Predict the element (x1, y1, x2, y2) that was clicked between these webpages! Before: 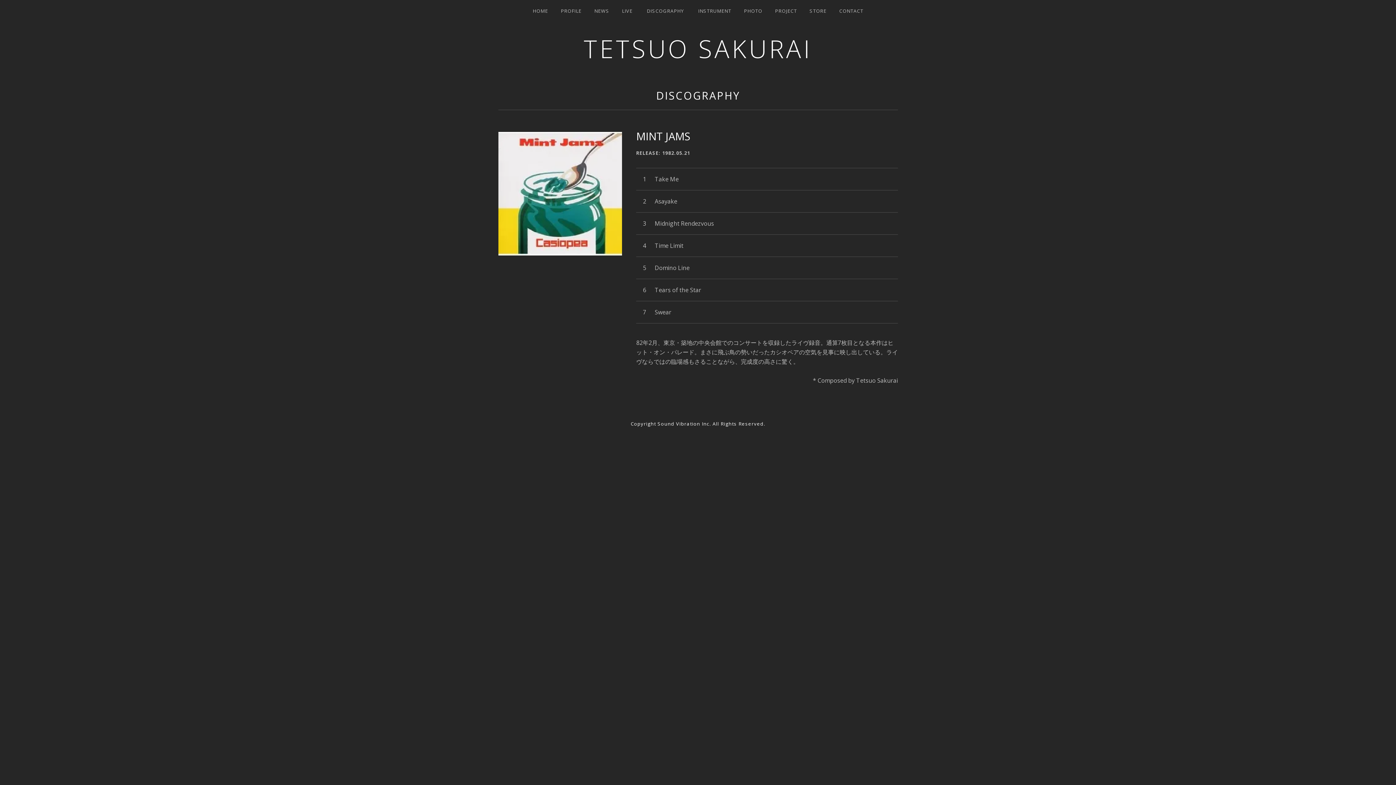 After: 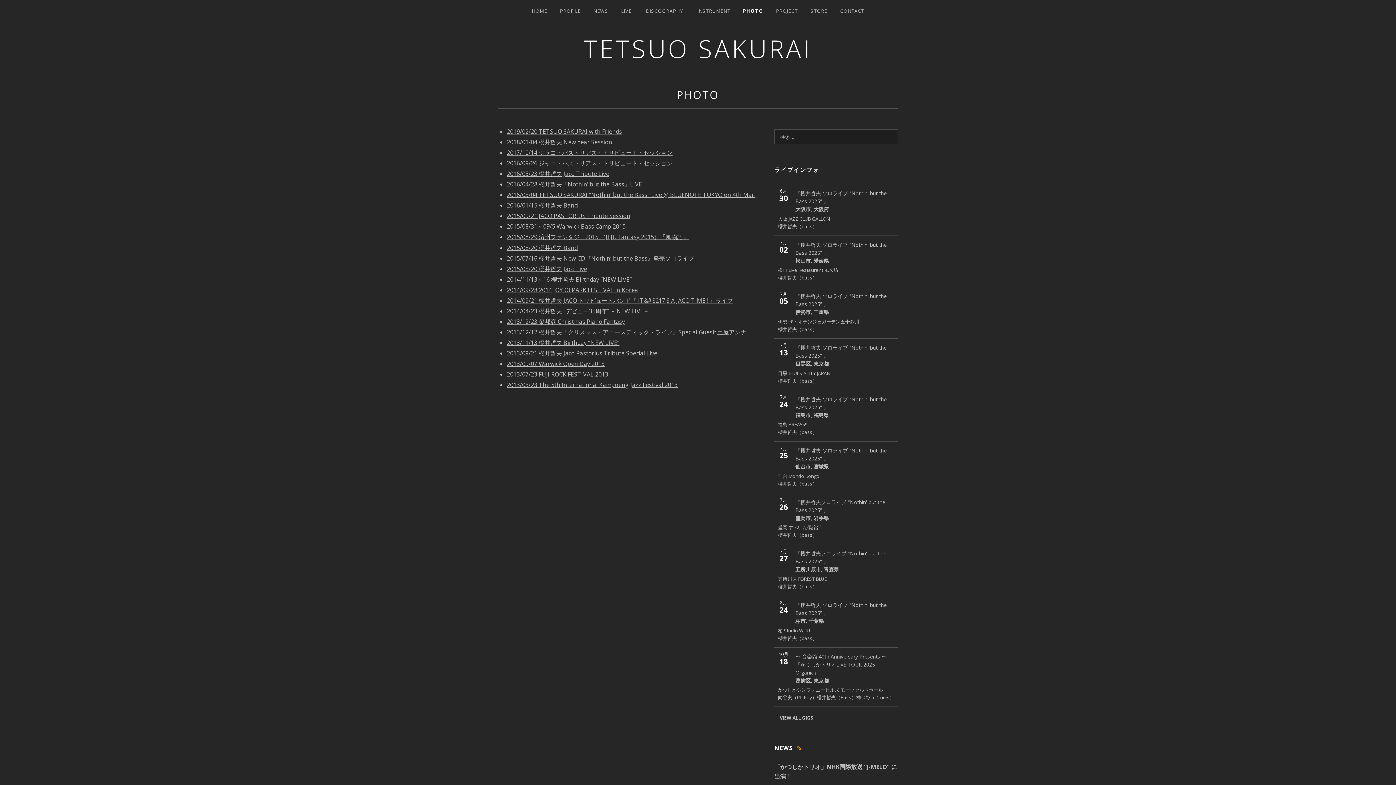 Action: bbox: (738, 0, 768, 21) label: PHOTO